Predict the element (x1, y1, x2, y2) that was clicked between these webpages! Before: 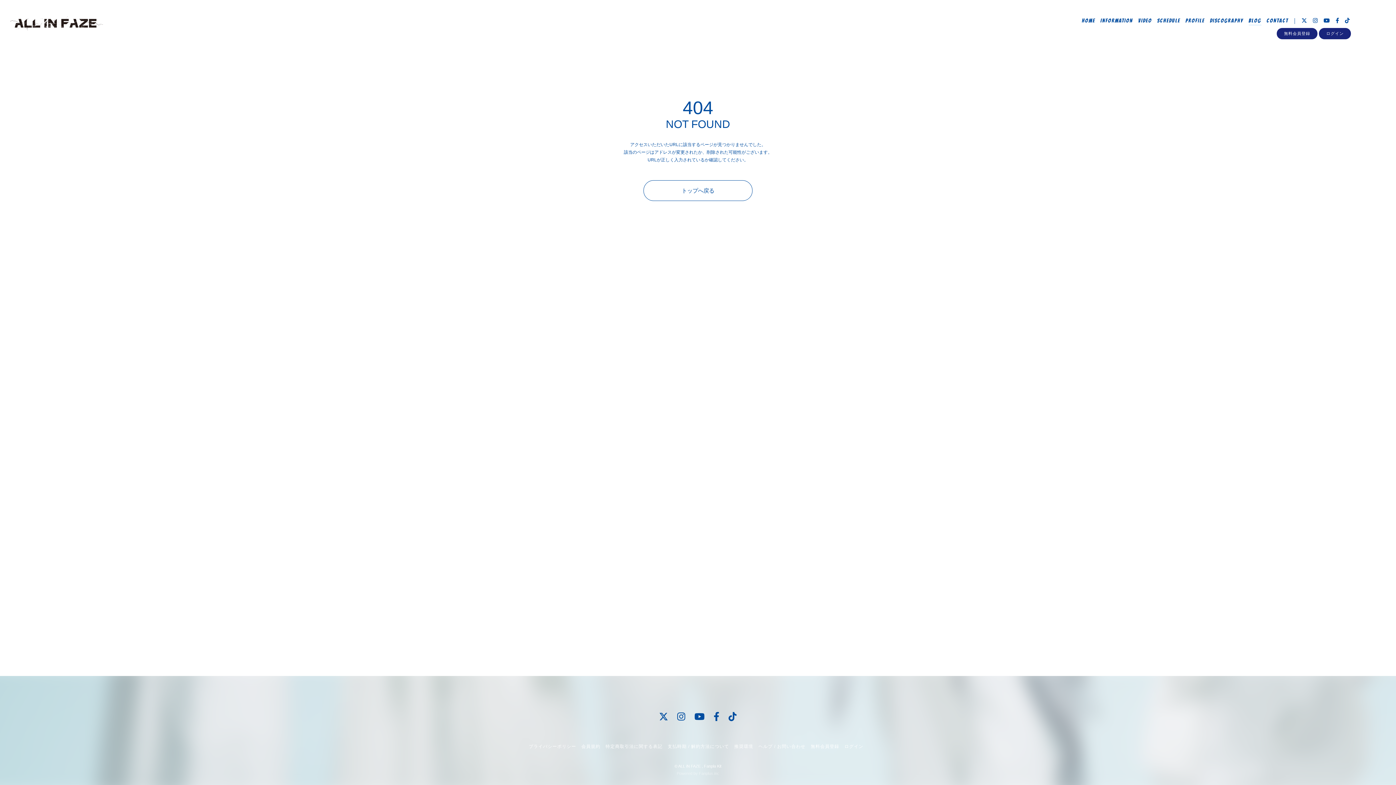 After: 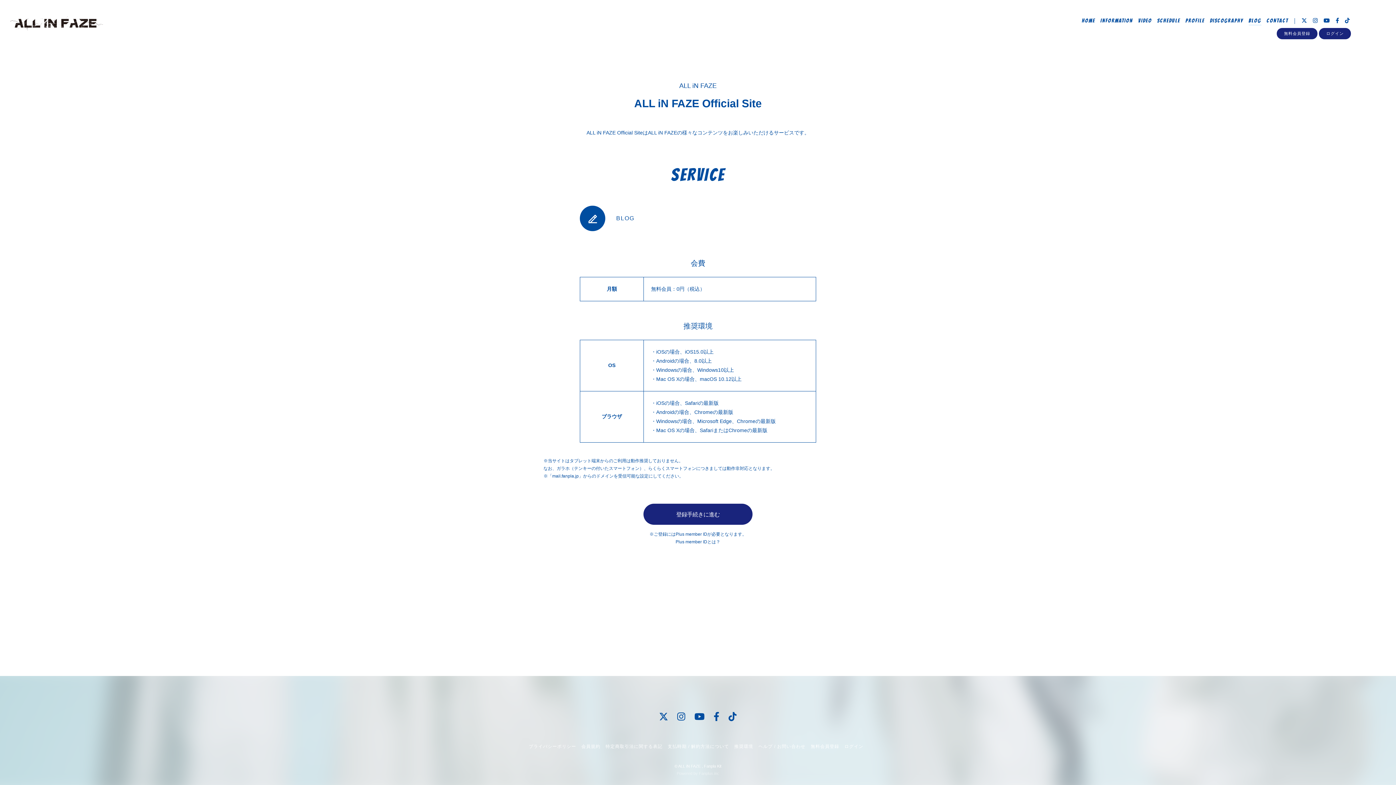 Action: label: 無料会員登録 bbox: (1277, 27, 1317, 39)